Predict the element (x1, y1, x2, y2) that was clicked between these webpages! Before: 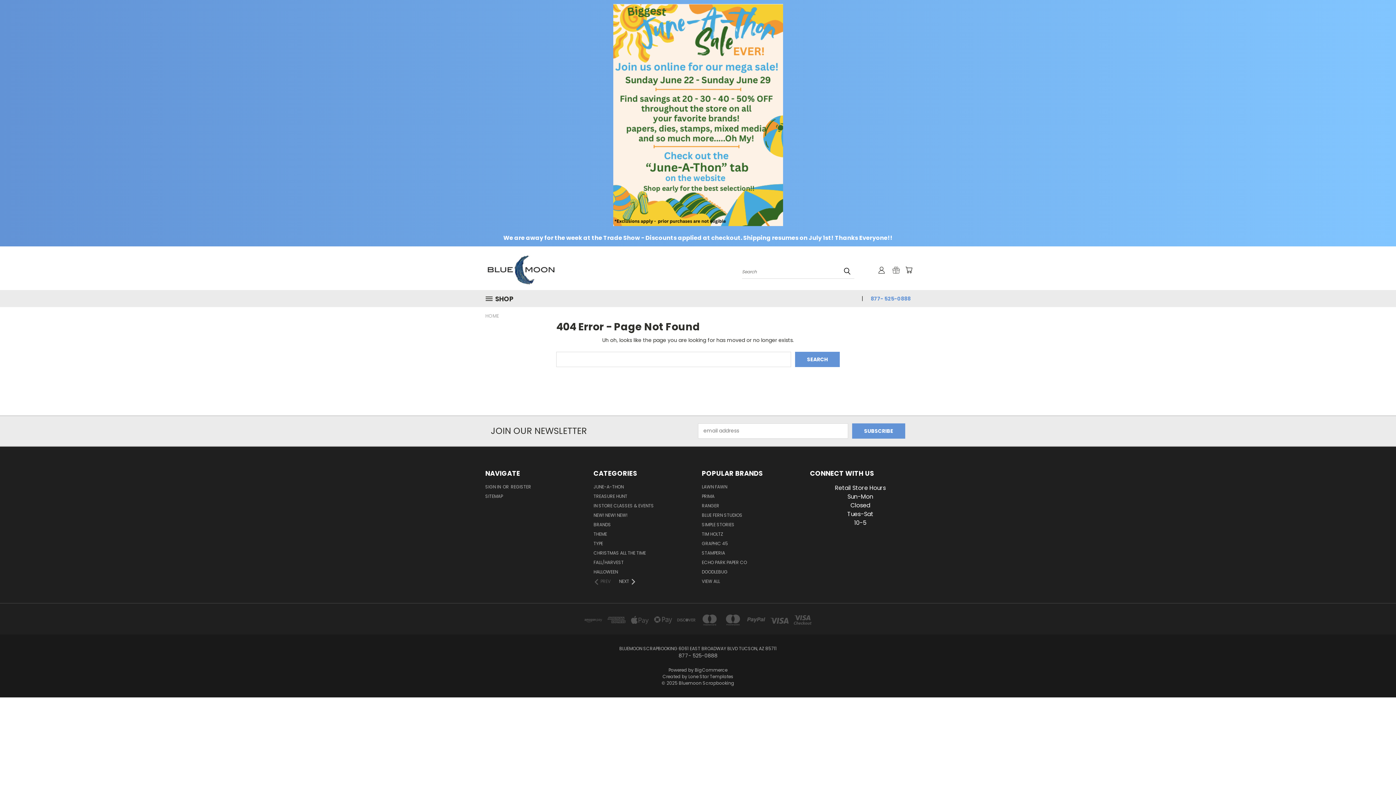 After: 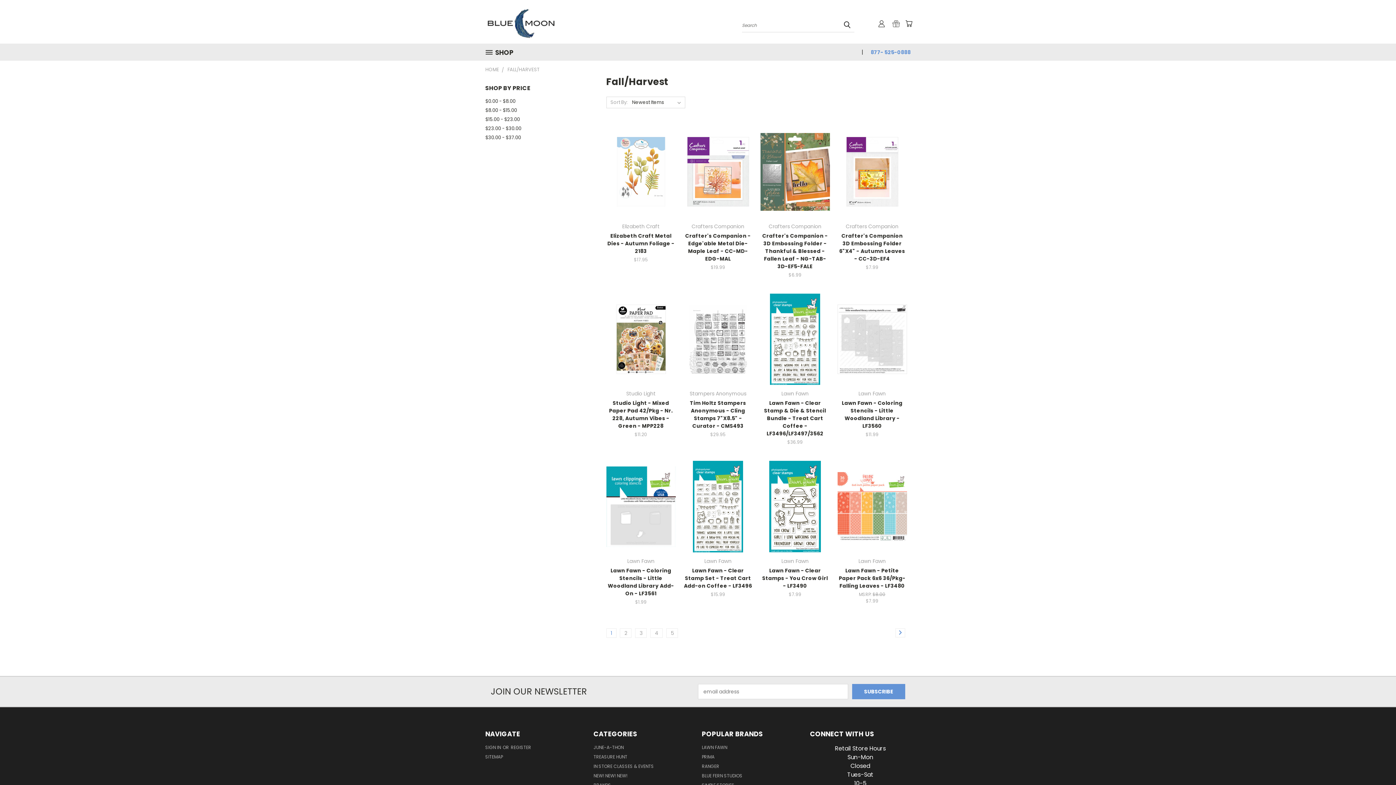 Action: bbox: (593, 559, 623, 568) label: FALL/HARVEST